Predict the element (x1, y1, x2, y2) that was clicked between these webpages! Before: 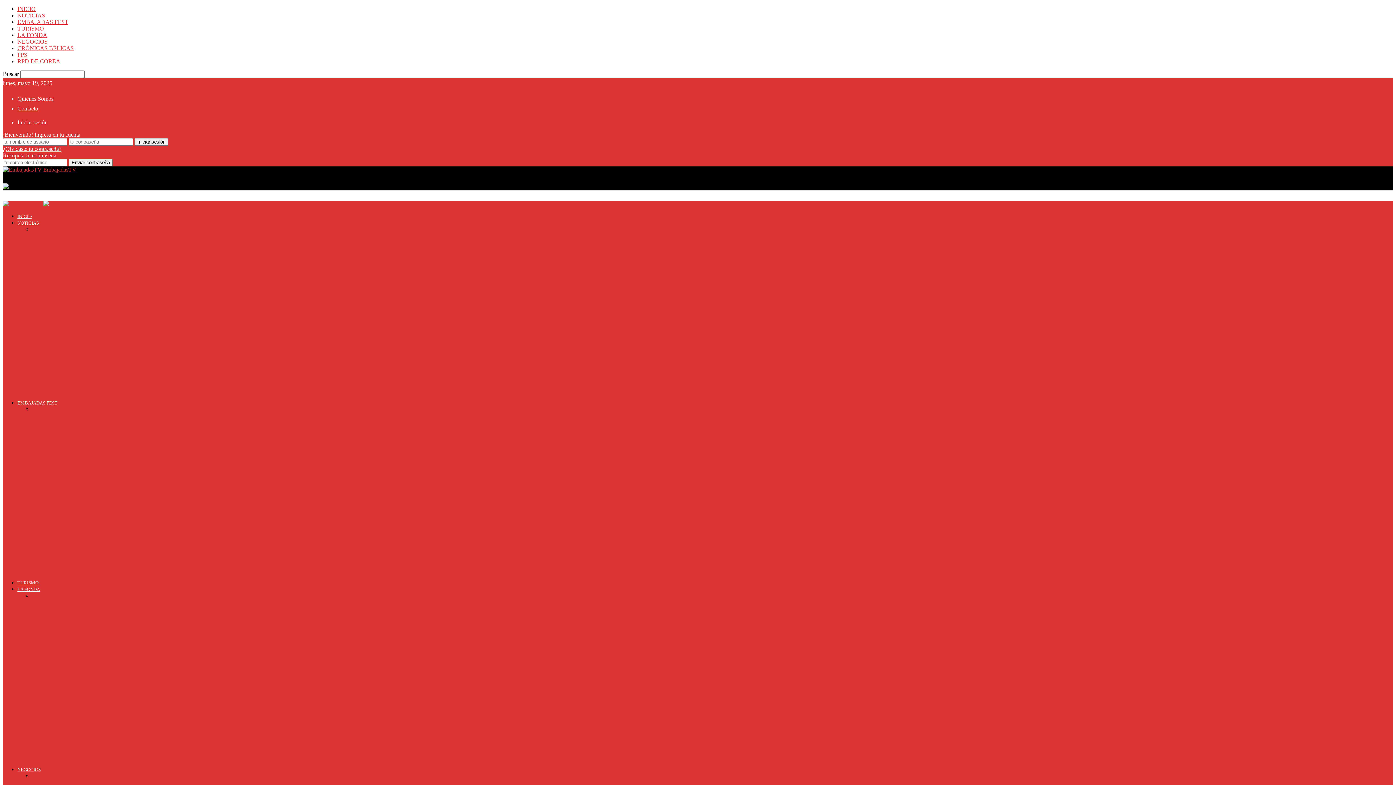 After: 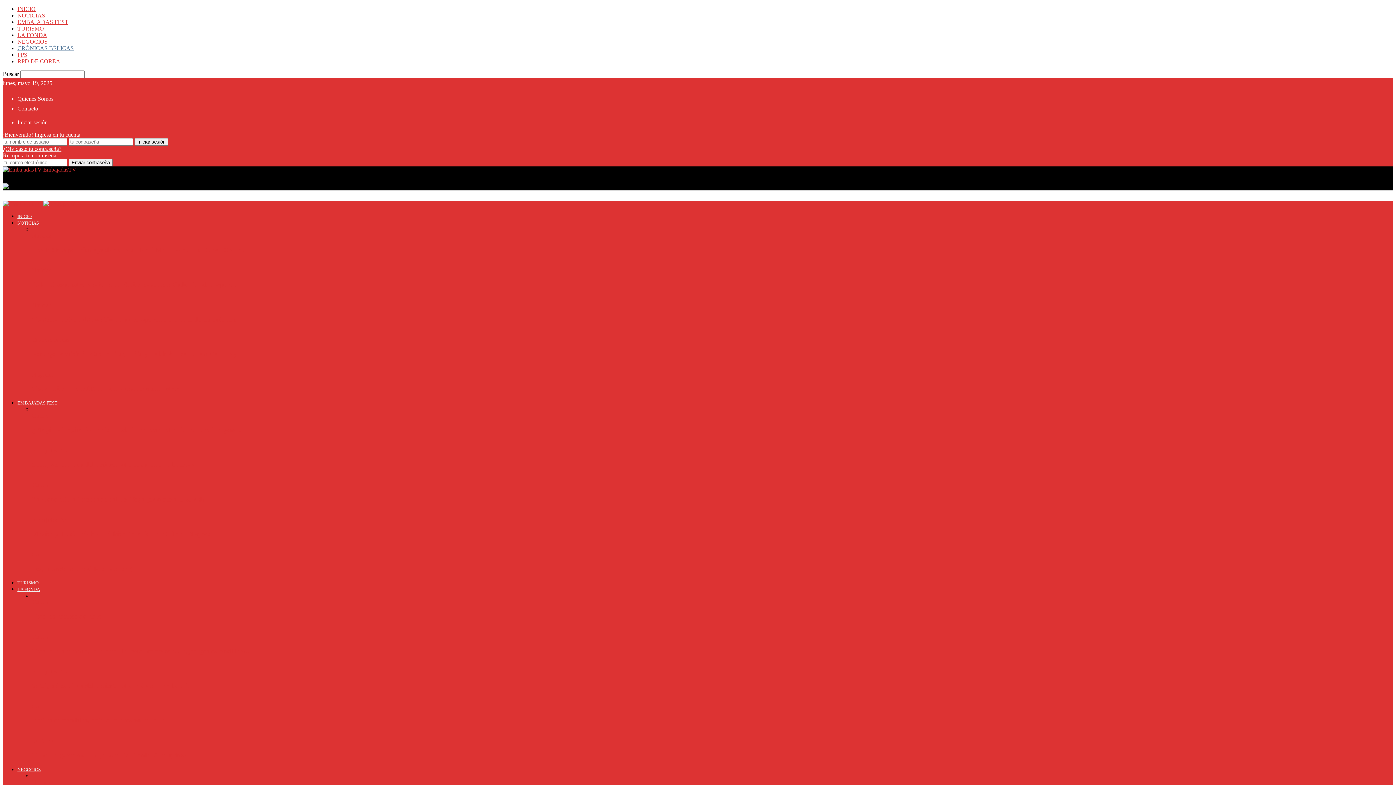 Action: bbox: (17, 45, 73, 51) label: CRÓNICAS BÉLICAS